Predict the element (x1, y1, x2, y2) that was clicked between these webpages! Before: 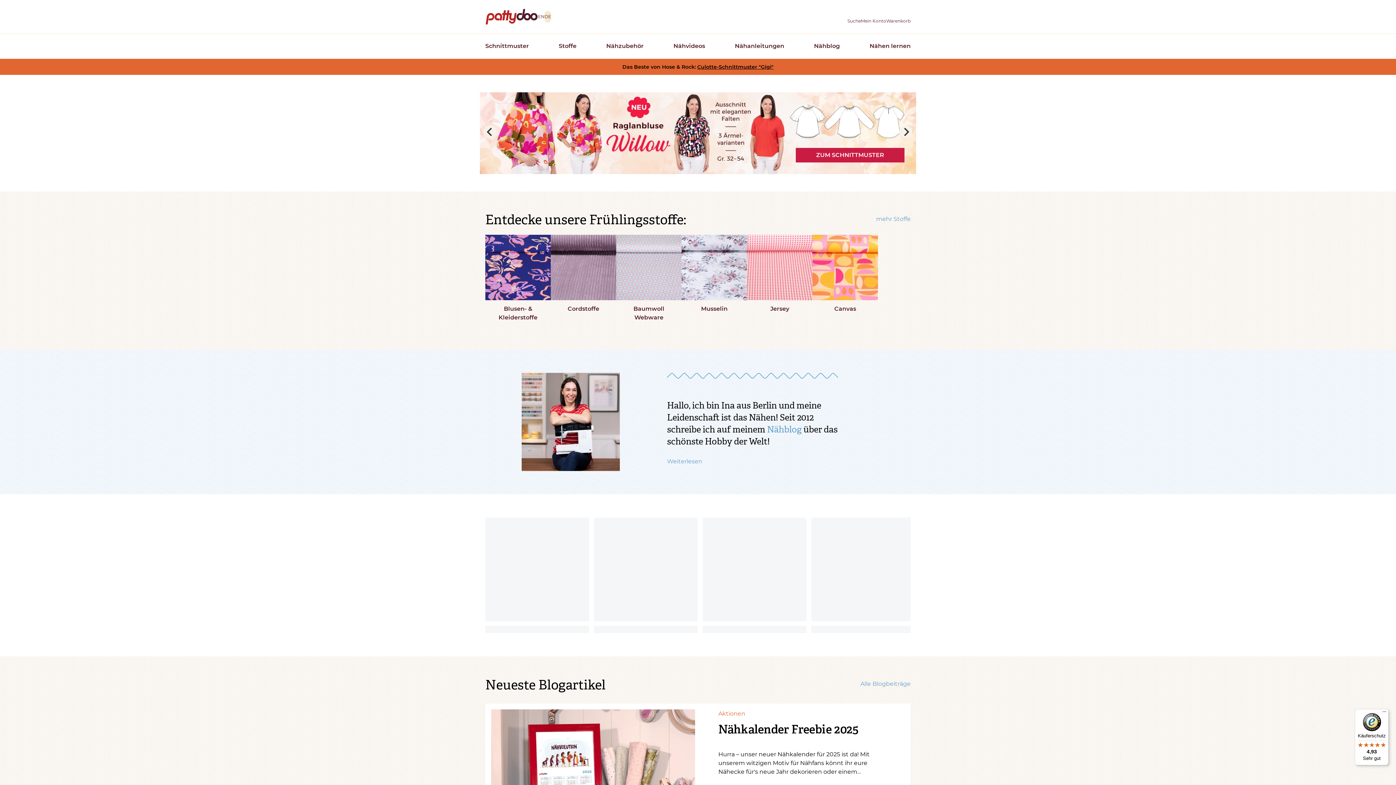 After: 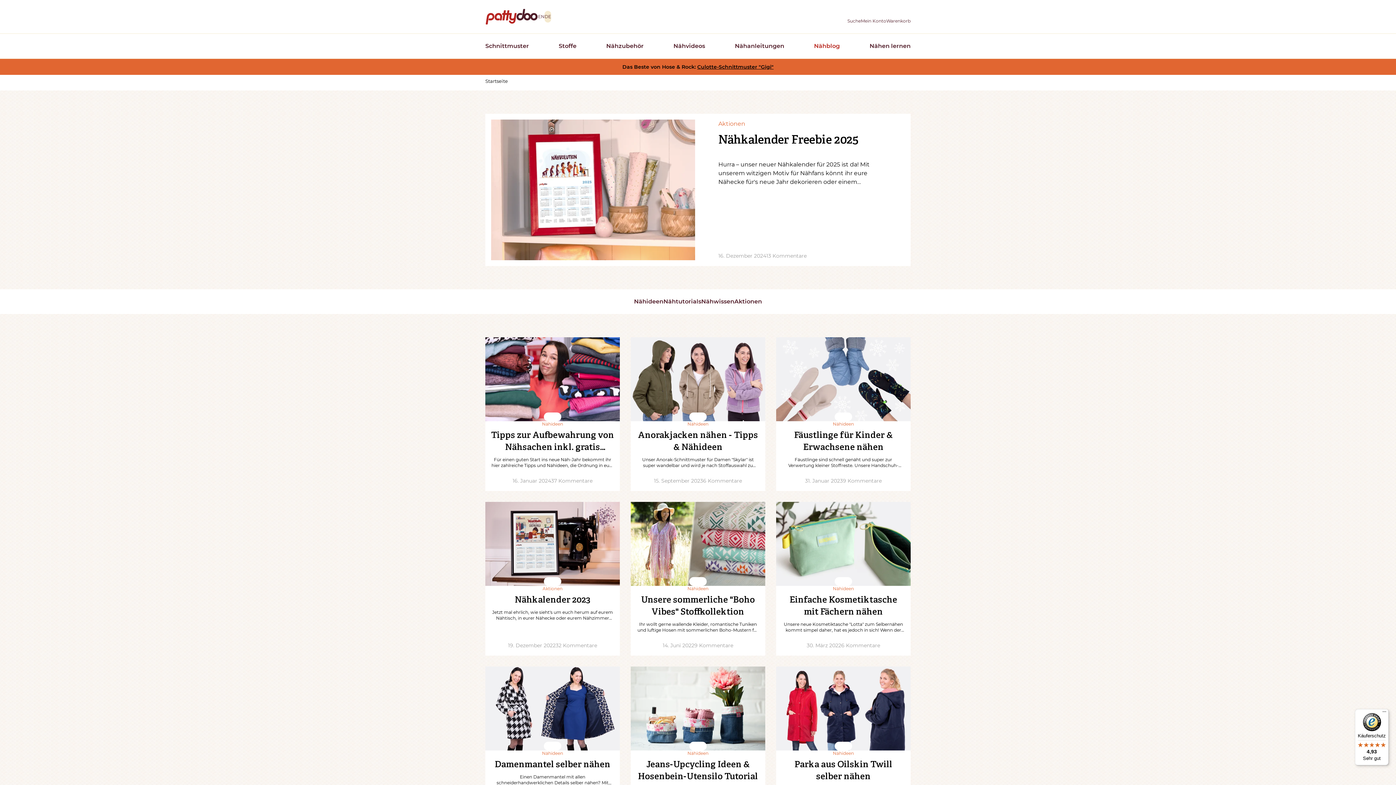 Action: bbox: (667, 457, 702, 466) label: Weiterlesen